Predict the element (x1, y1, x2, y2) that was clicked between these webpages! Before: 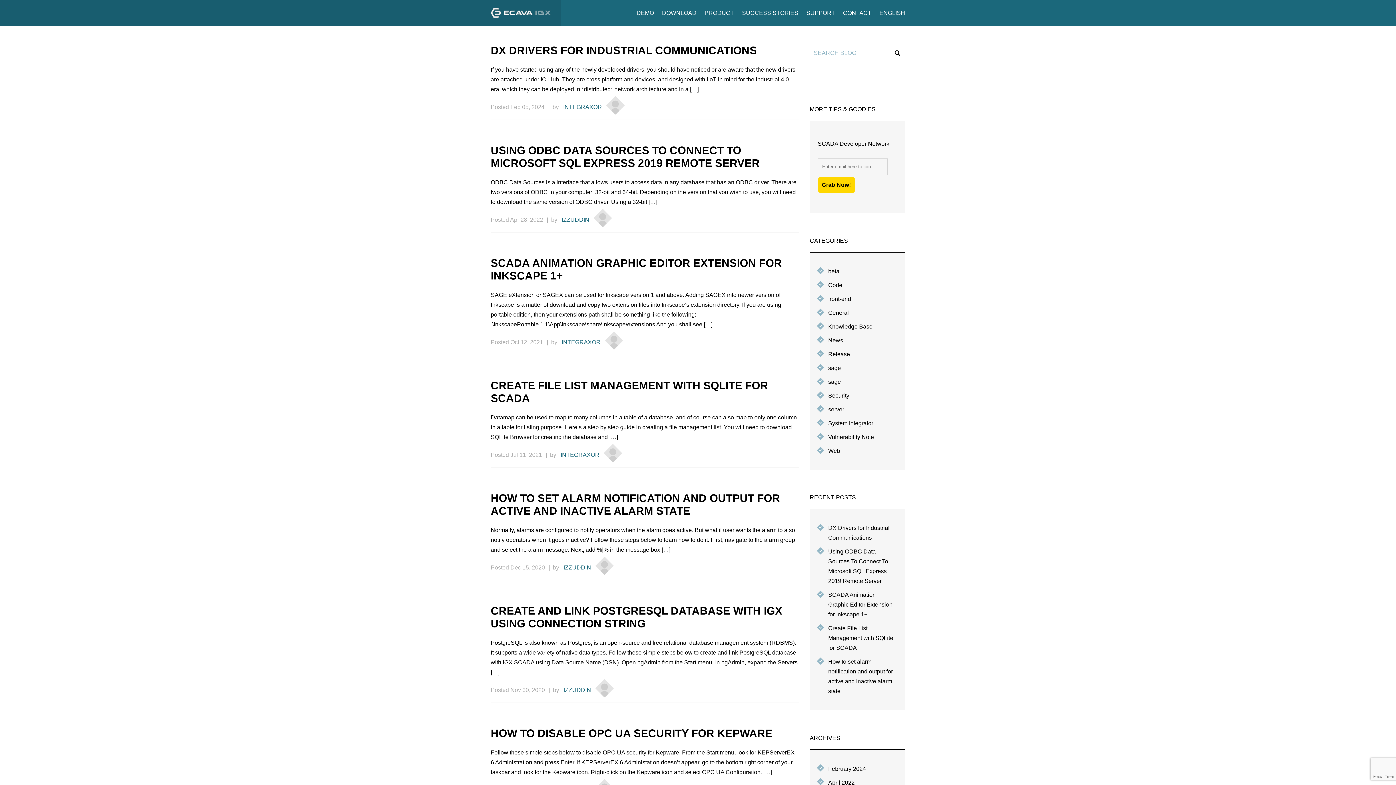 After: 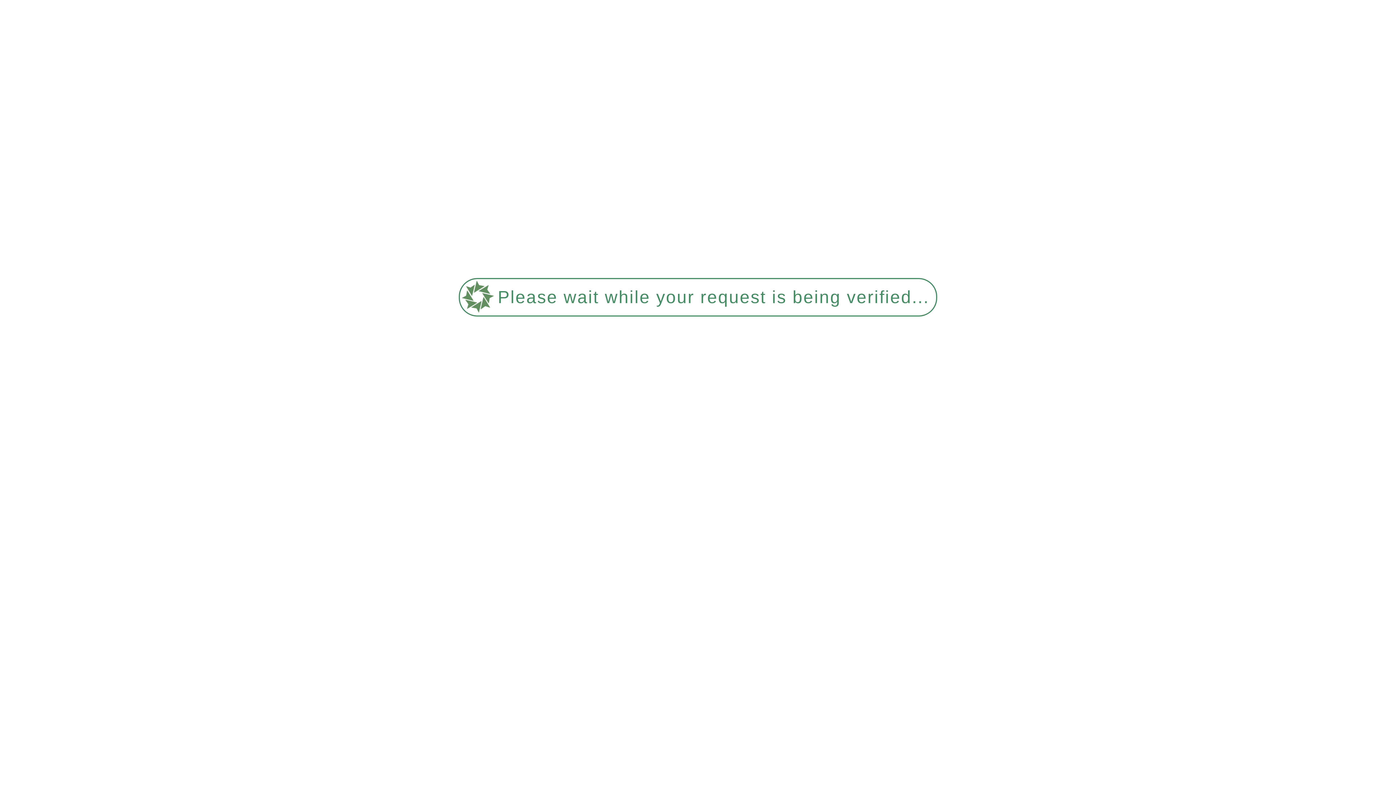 Action: bbox: (828, 365, 841, 371) label: sage